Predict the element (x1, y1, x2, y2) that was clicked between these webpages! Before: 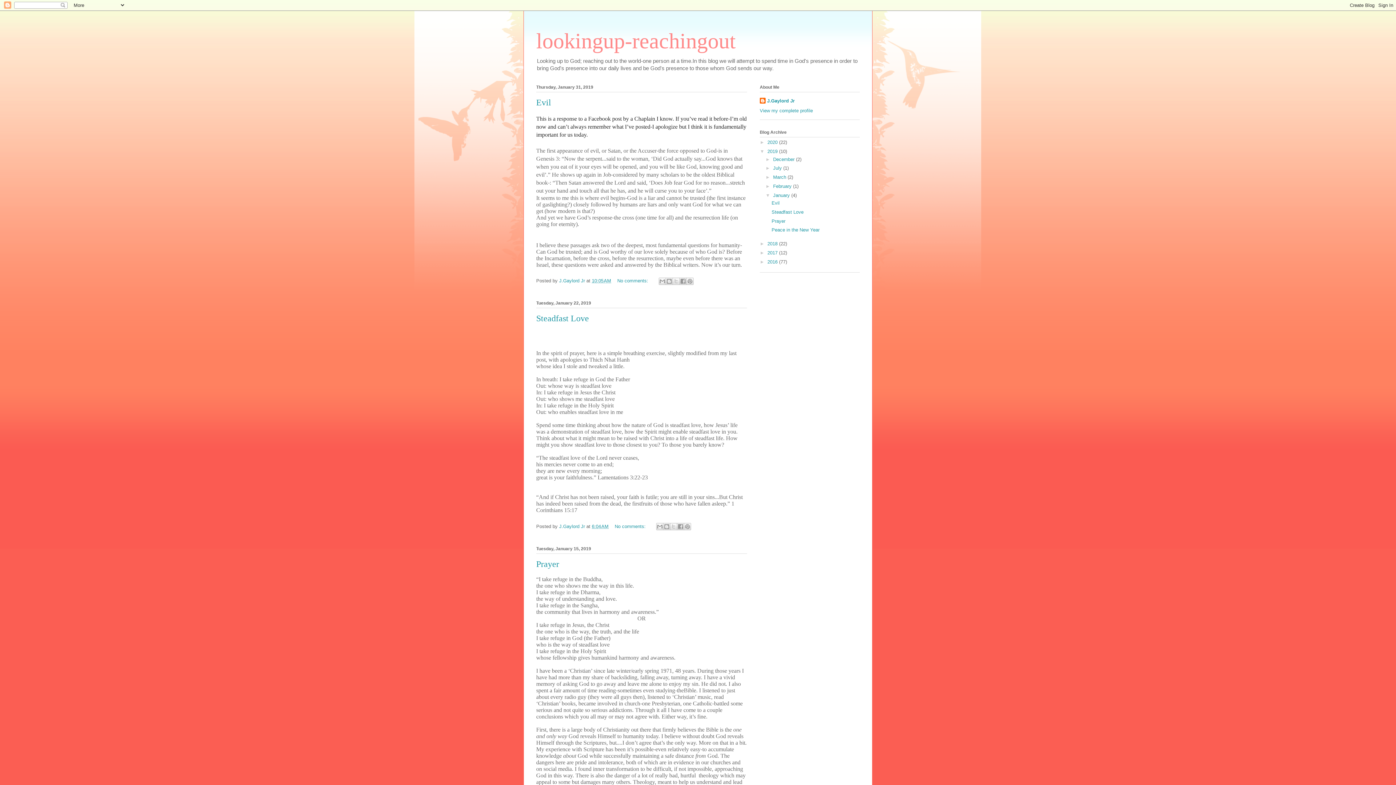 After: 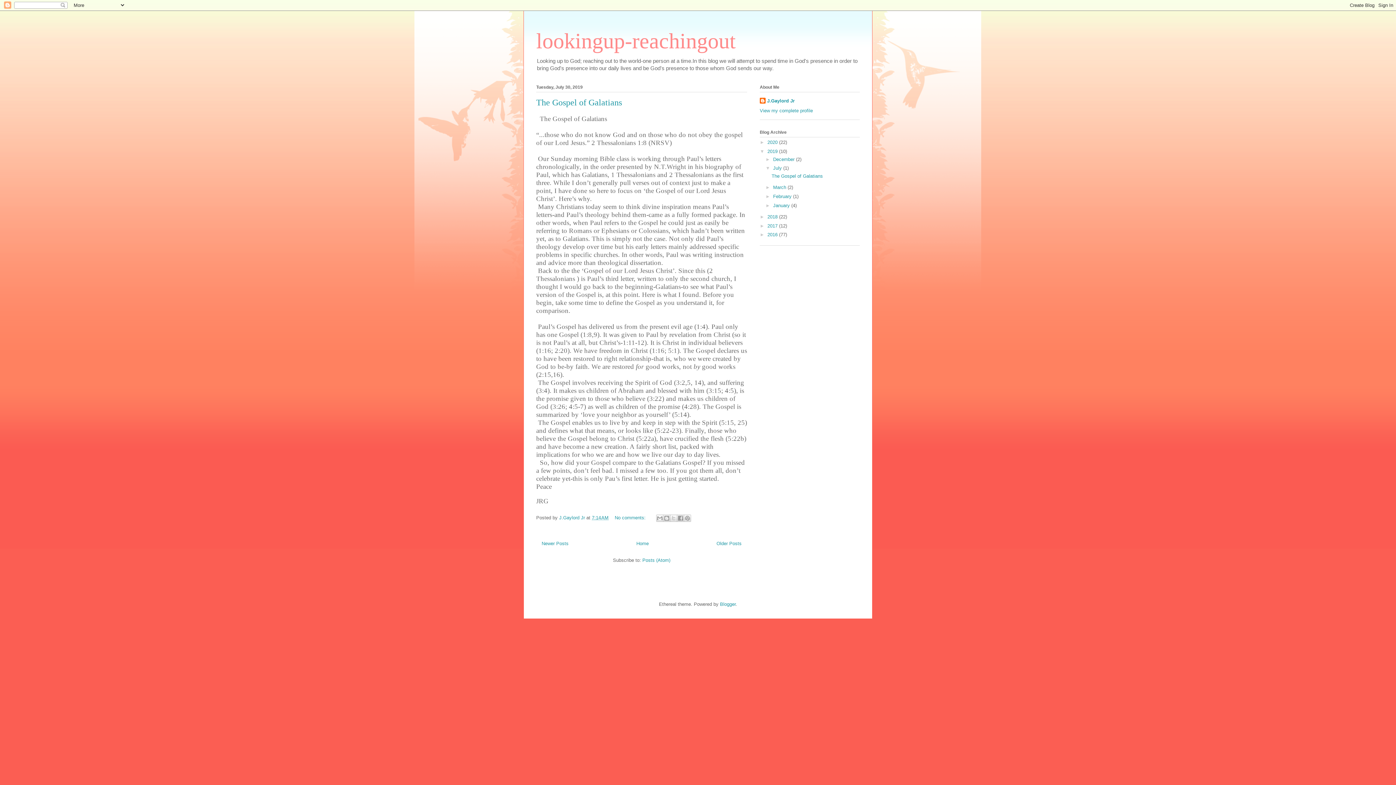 Action: bbox: (773, 165, 783, 171) label: July 